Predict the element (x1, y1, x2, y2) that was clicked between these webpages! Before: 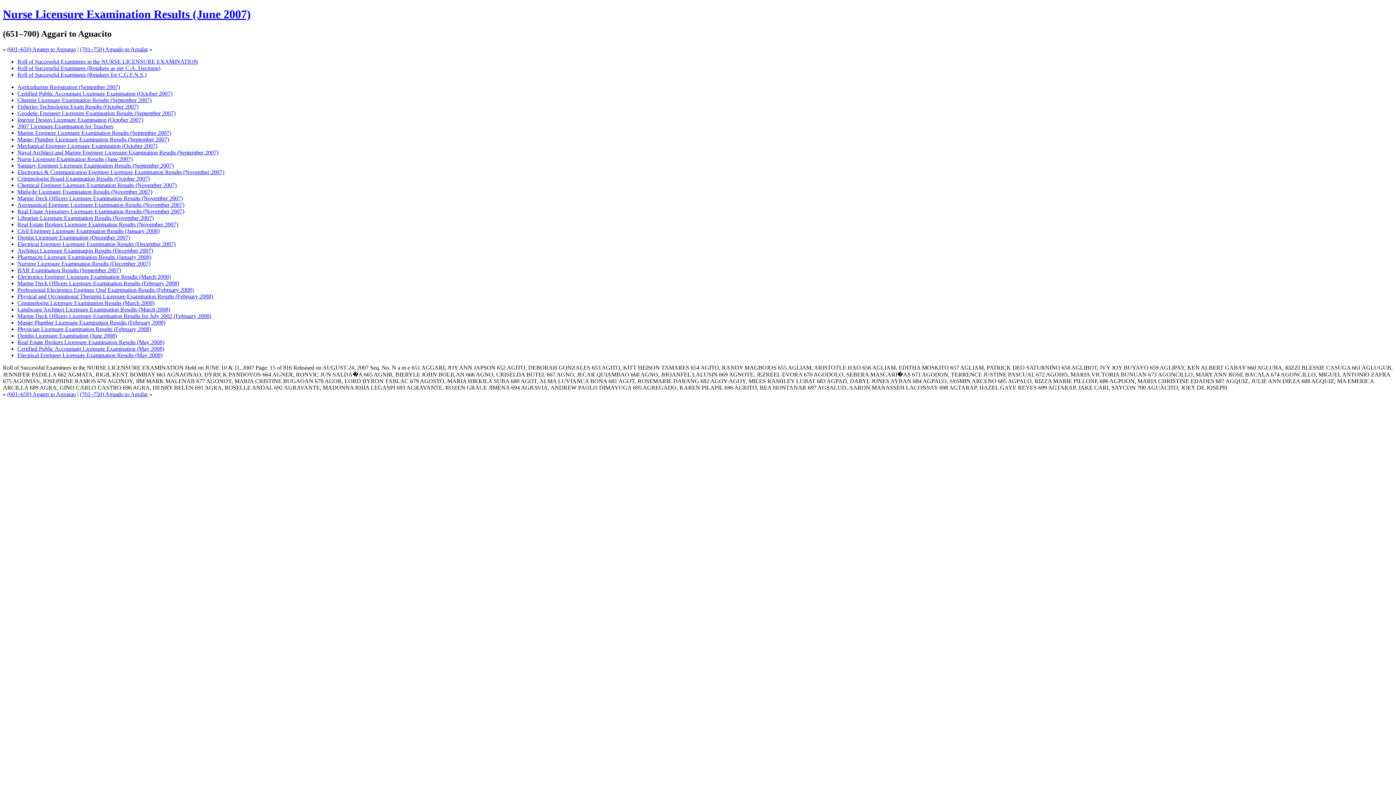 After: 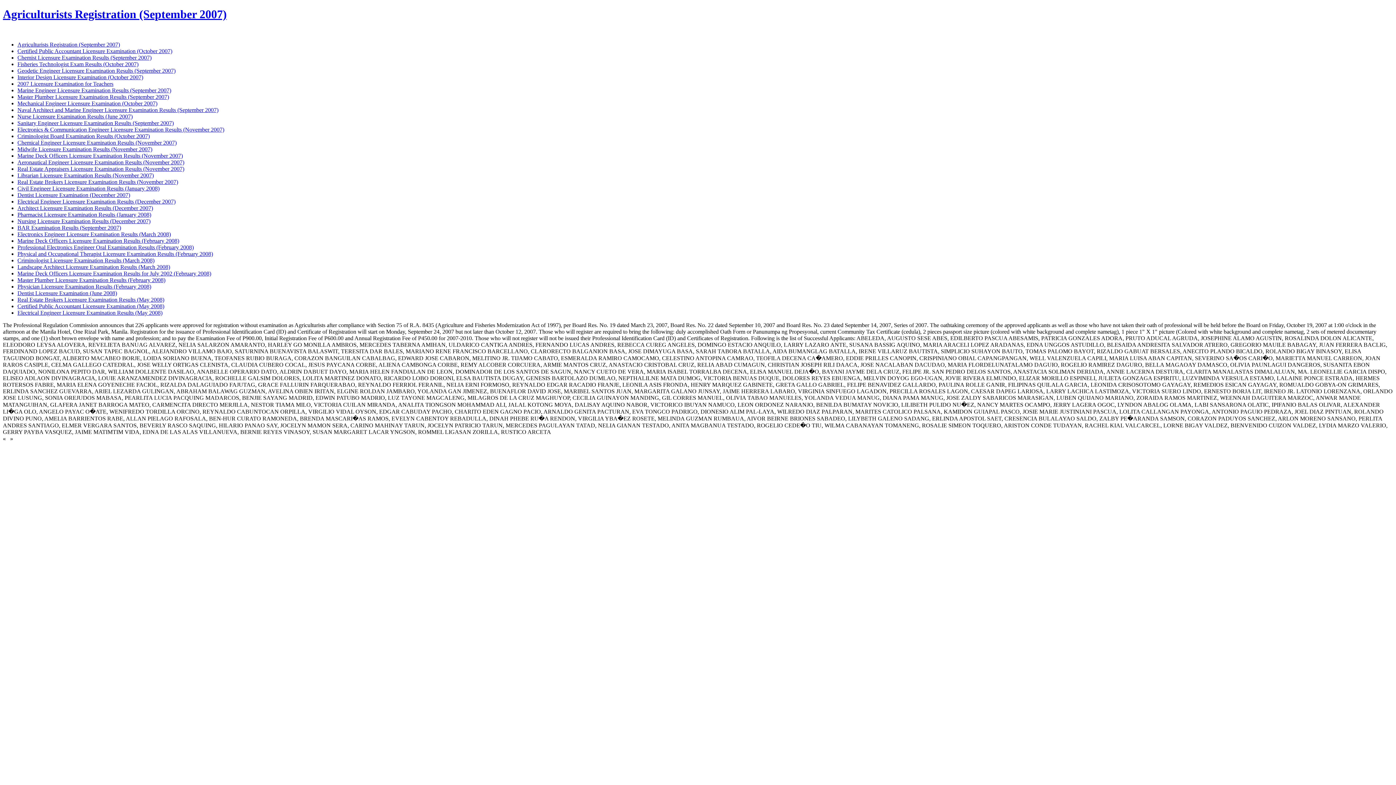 Action: label: Agriculturists Registration (September 2007) bbox: (17, 83, 120, 90)